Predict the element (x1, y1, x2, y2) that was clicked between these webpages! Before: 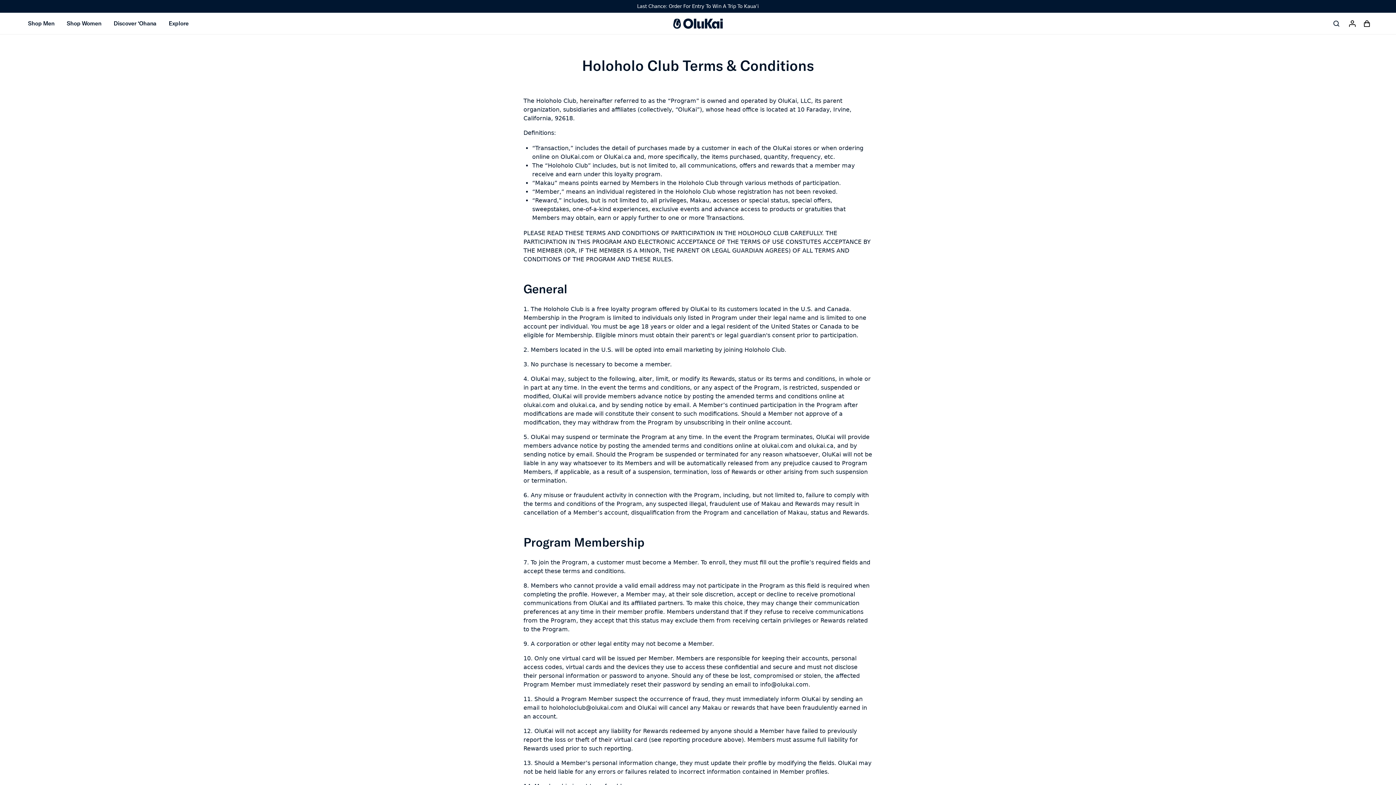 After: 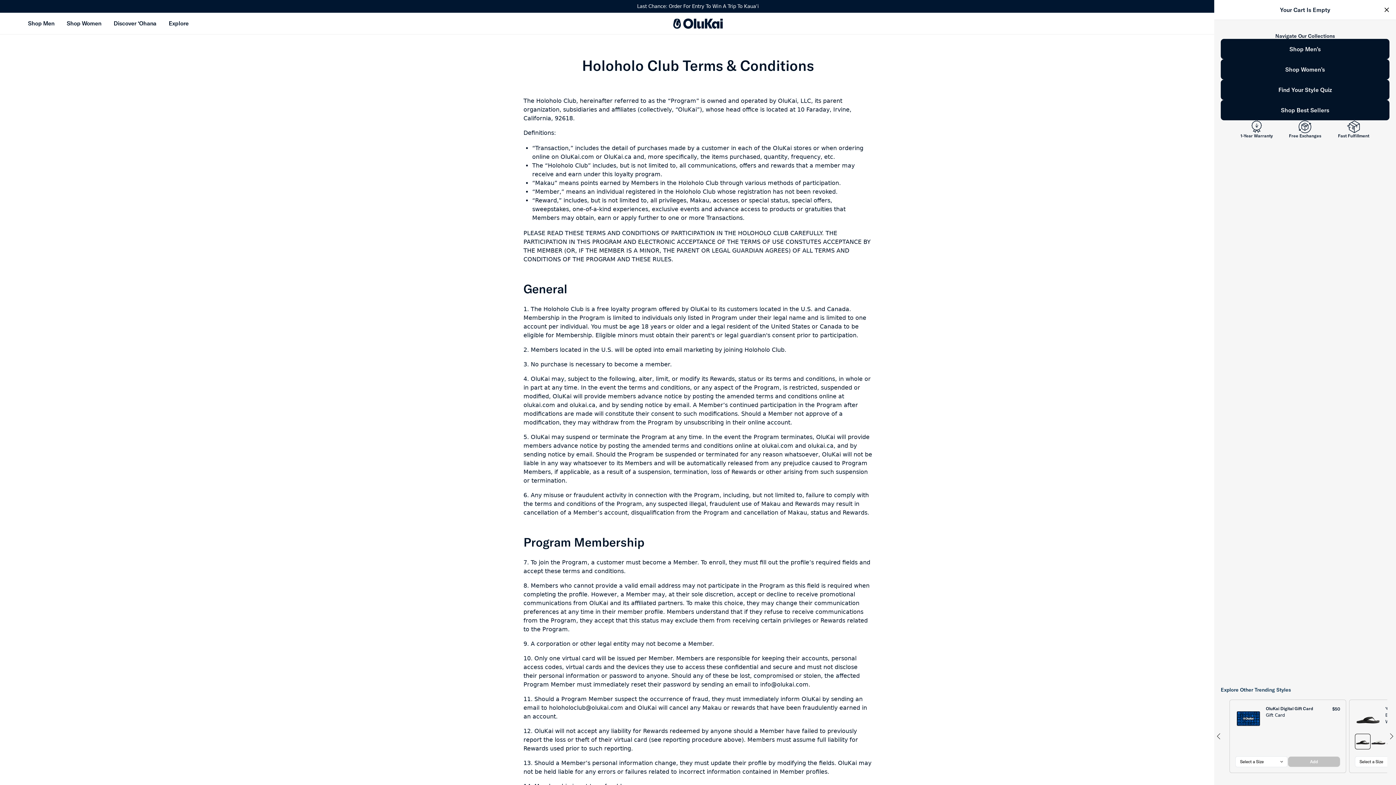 Action: bbox: (1360, 16, 1374, 30) label: cart